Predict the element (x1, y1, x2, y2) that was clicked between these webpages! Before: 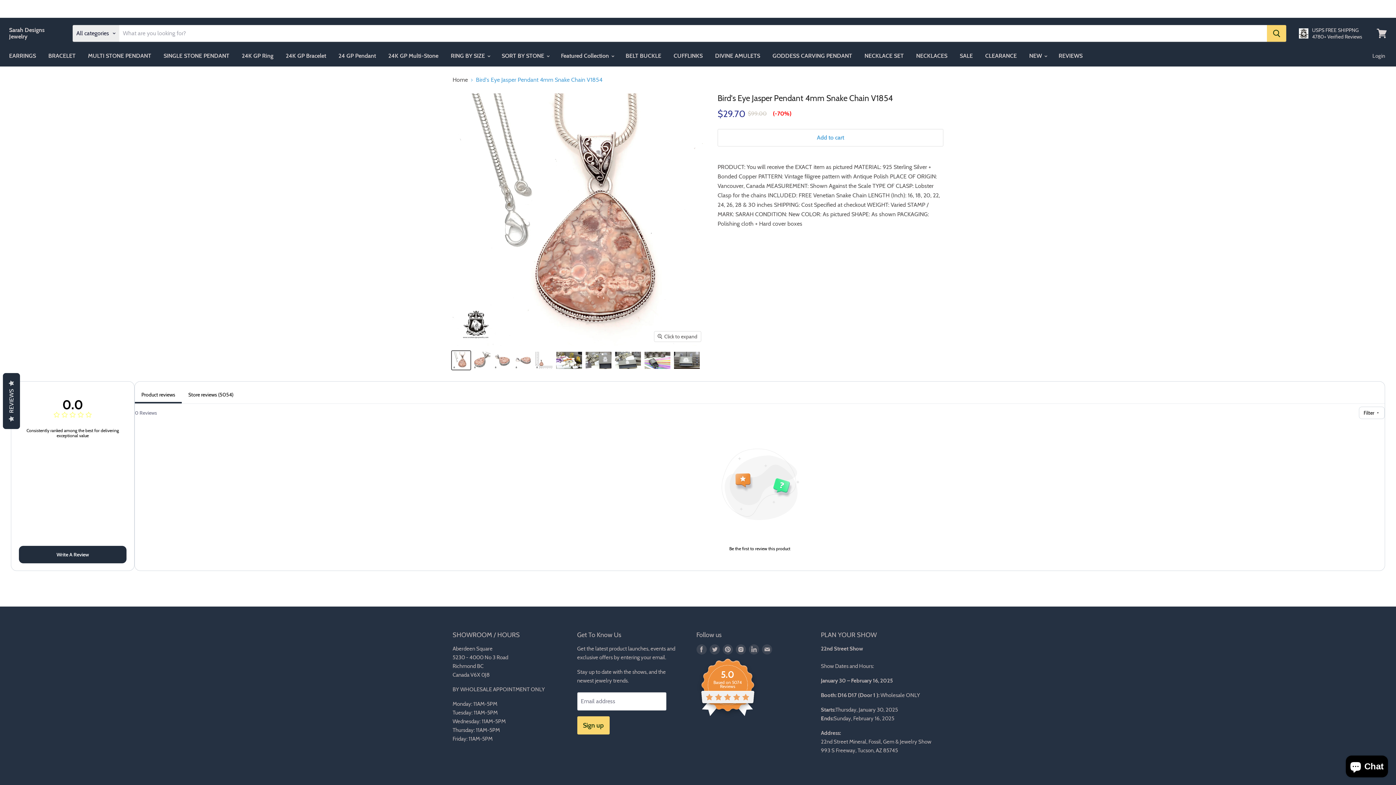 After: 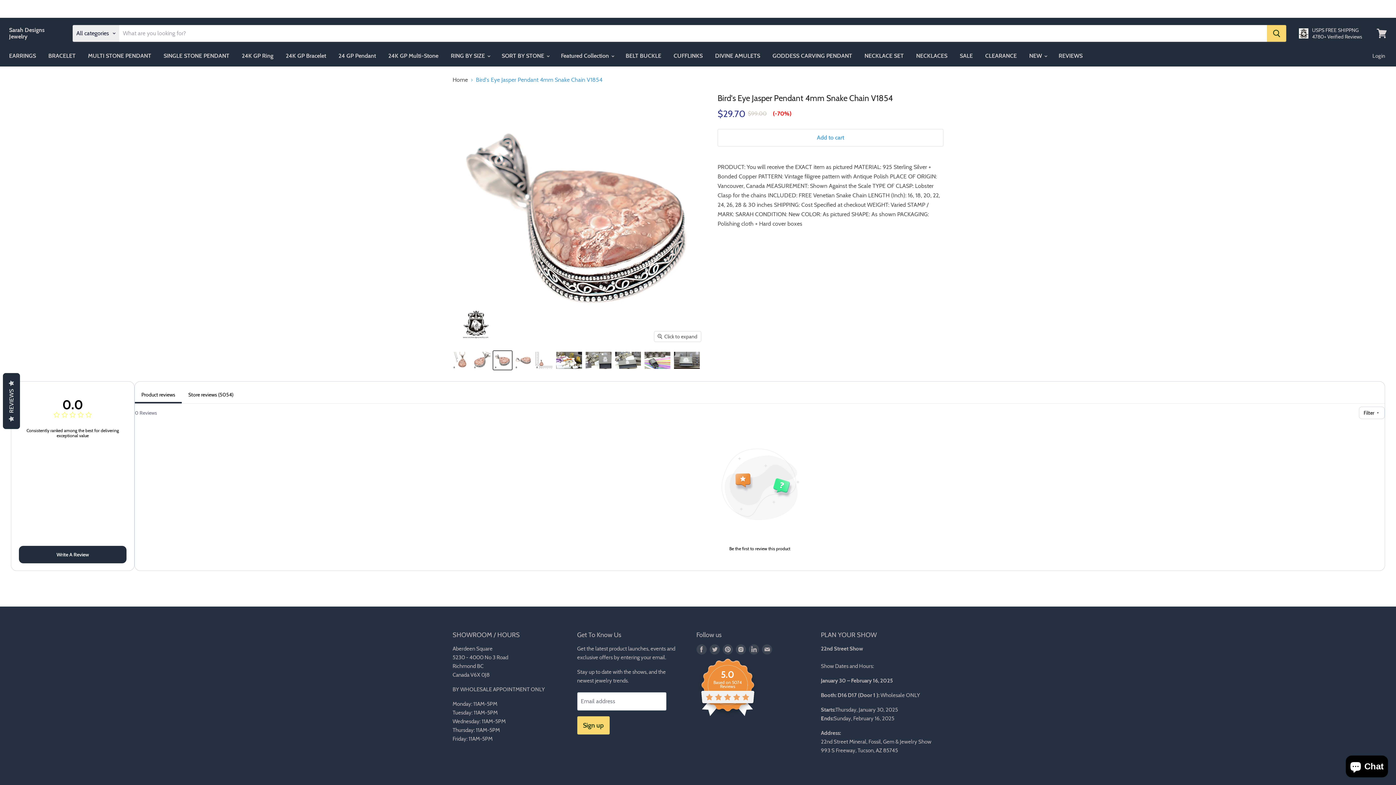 Action: bbox: (493, 351, 512, 369) label: Bird's Eye Jasper Pendant 4mm Snake Chain V1854 thumbnail